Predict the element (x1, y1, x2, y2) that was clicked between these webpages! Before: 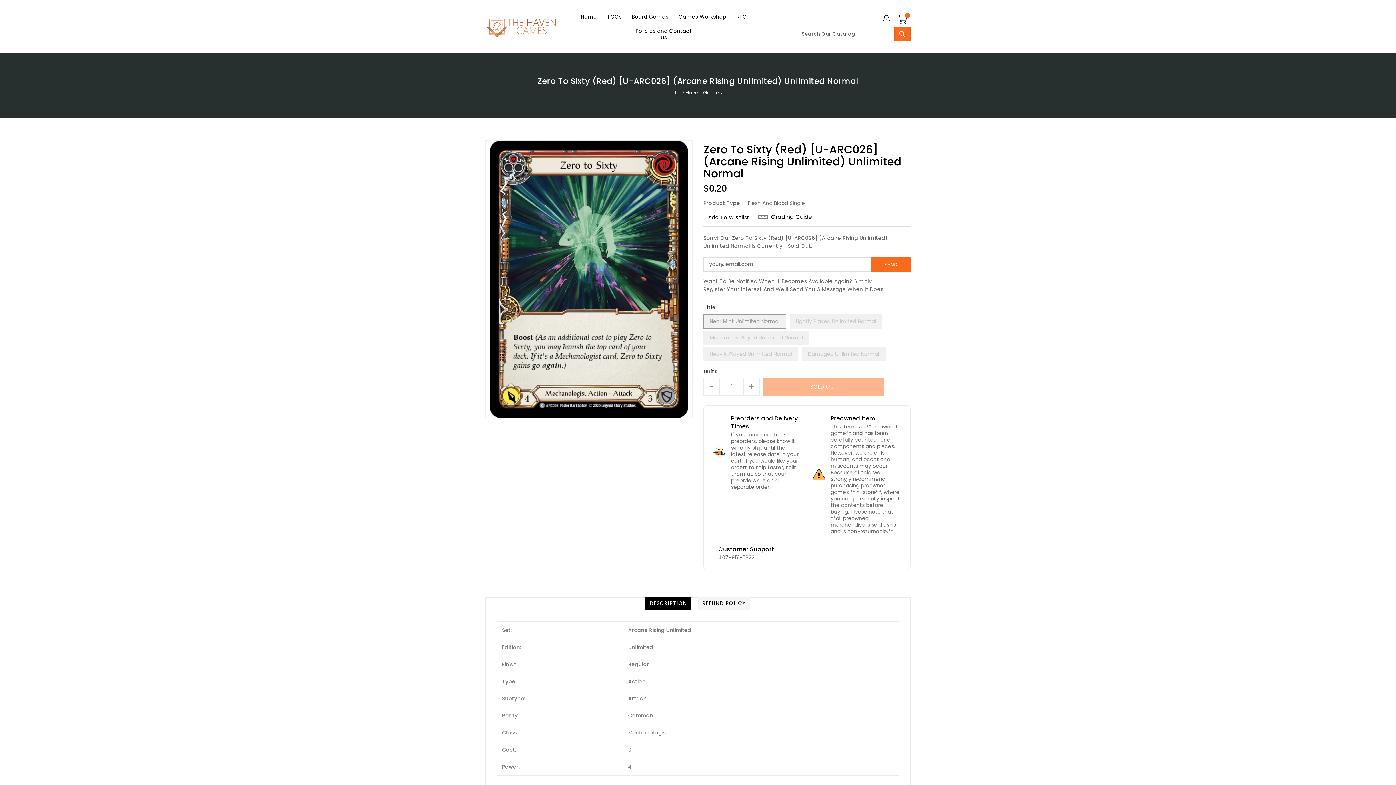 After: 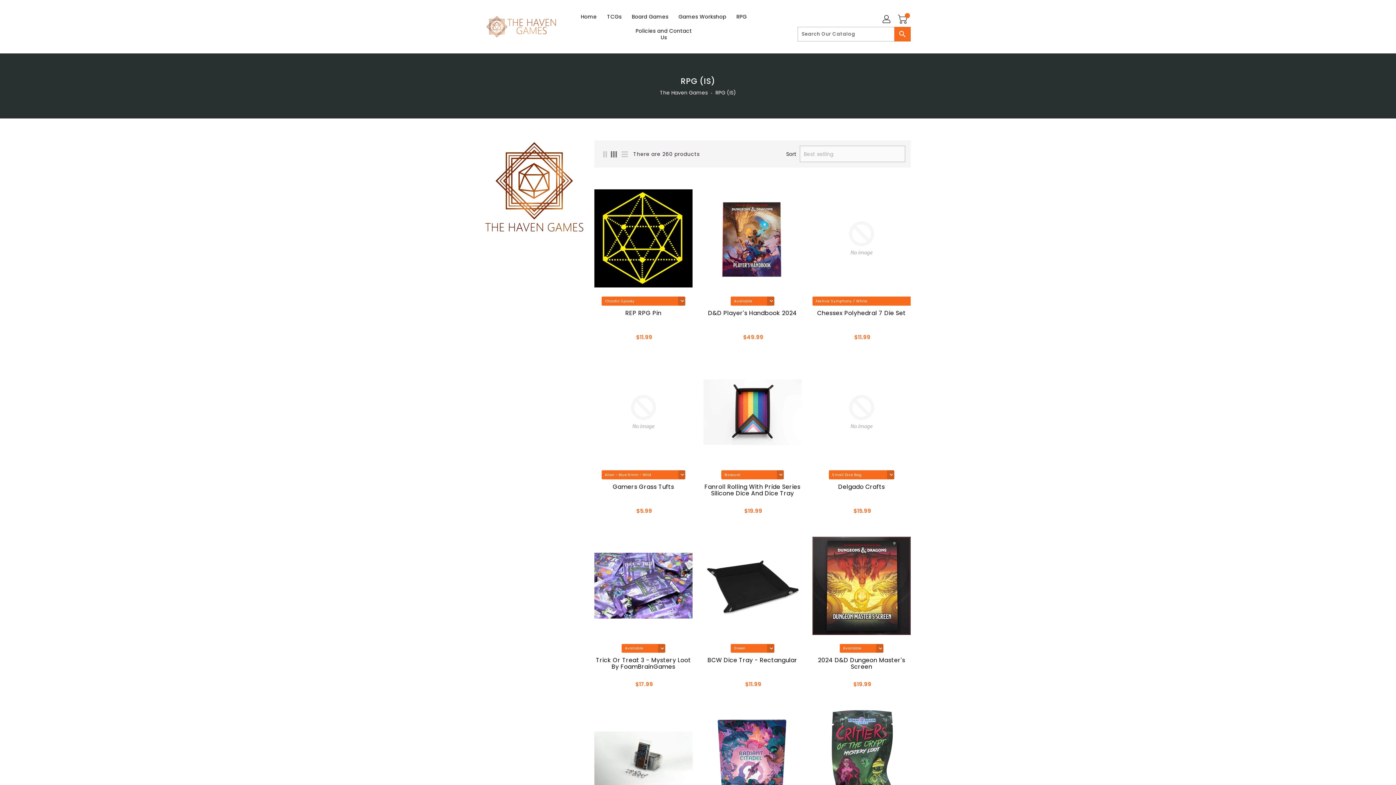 Action: bbox: (732, 9, 751, 24) label: RPG